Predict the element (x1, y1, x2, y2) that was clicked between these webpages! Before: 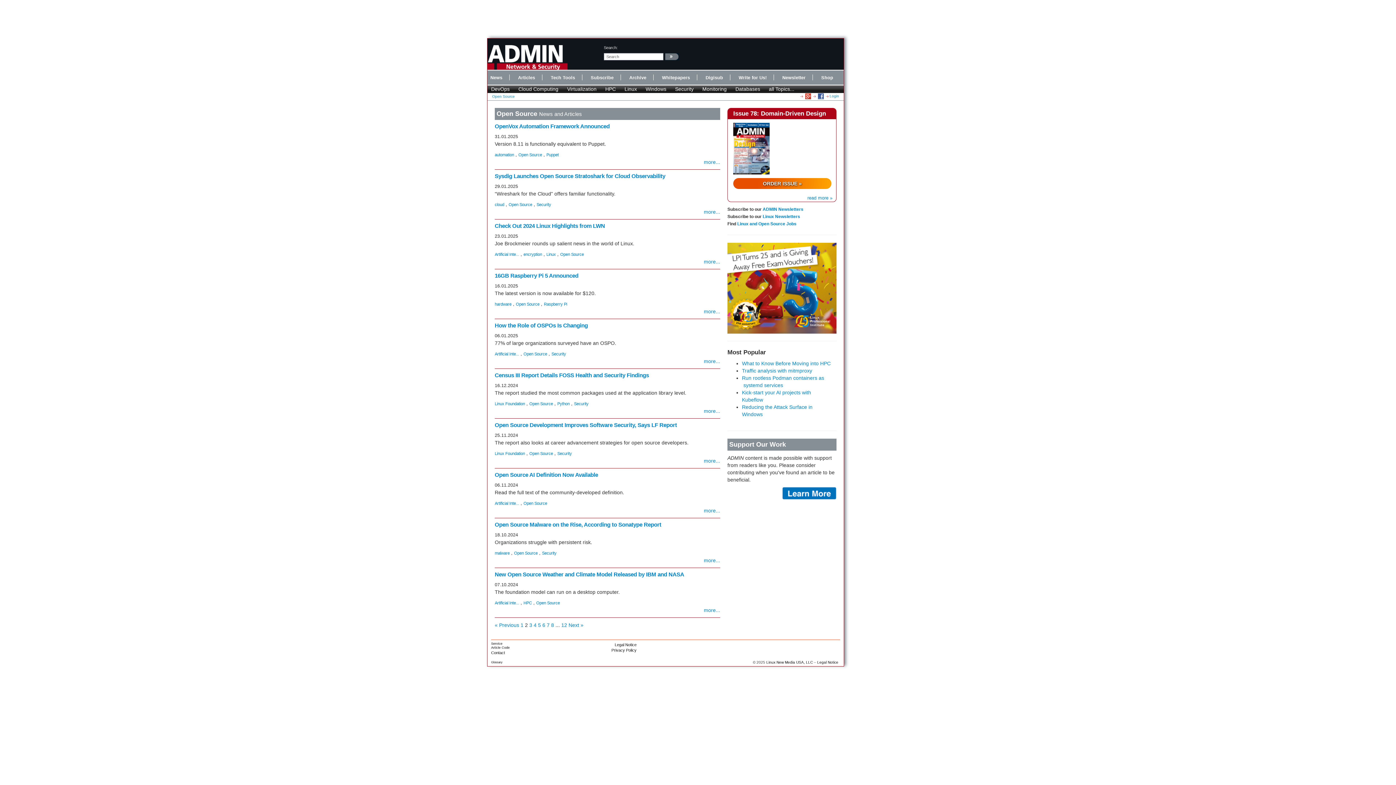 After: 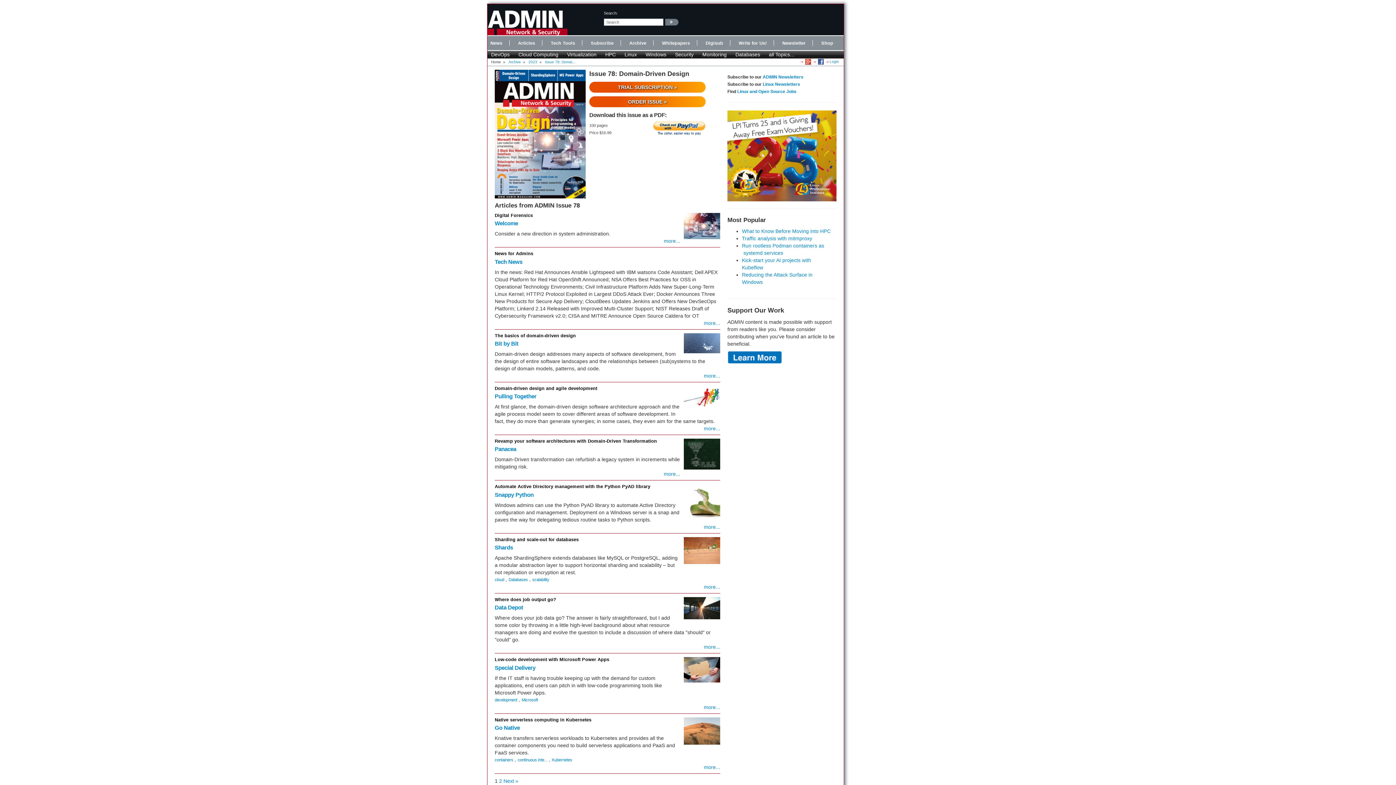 Action: label: Issue 78: Domain-Driven Design bbox: (733, 110, 826, 117)